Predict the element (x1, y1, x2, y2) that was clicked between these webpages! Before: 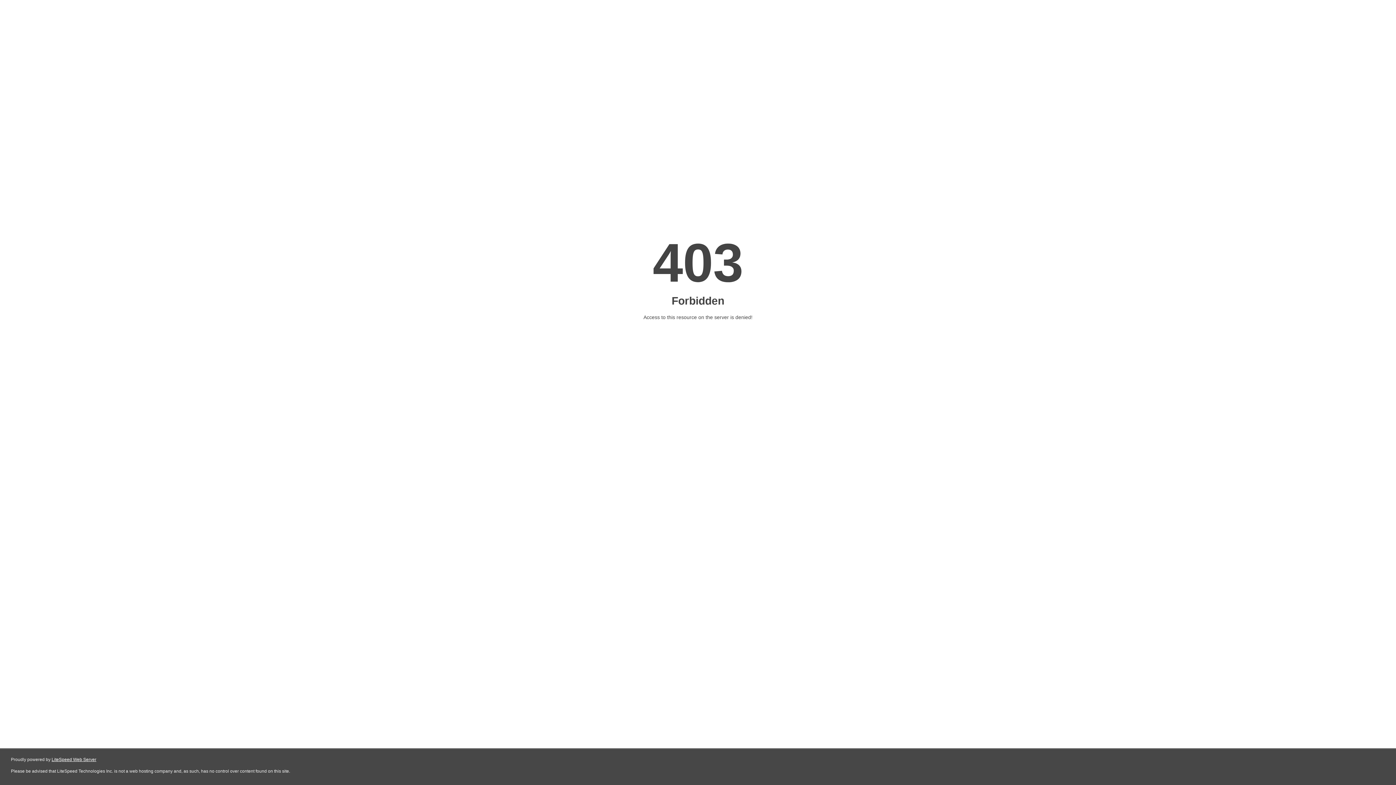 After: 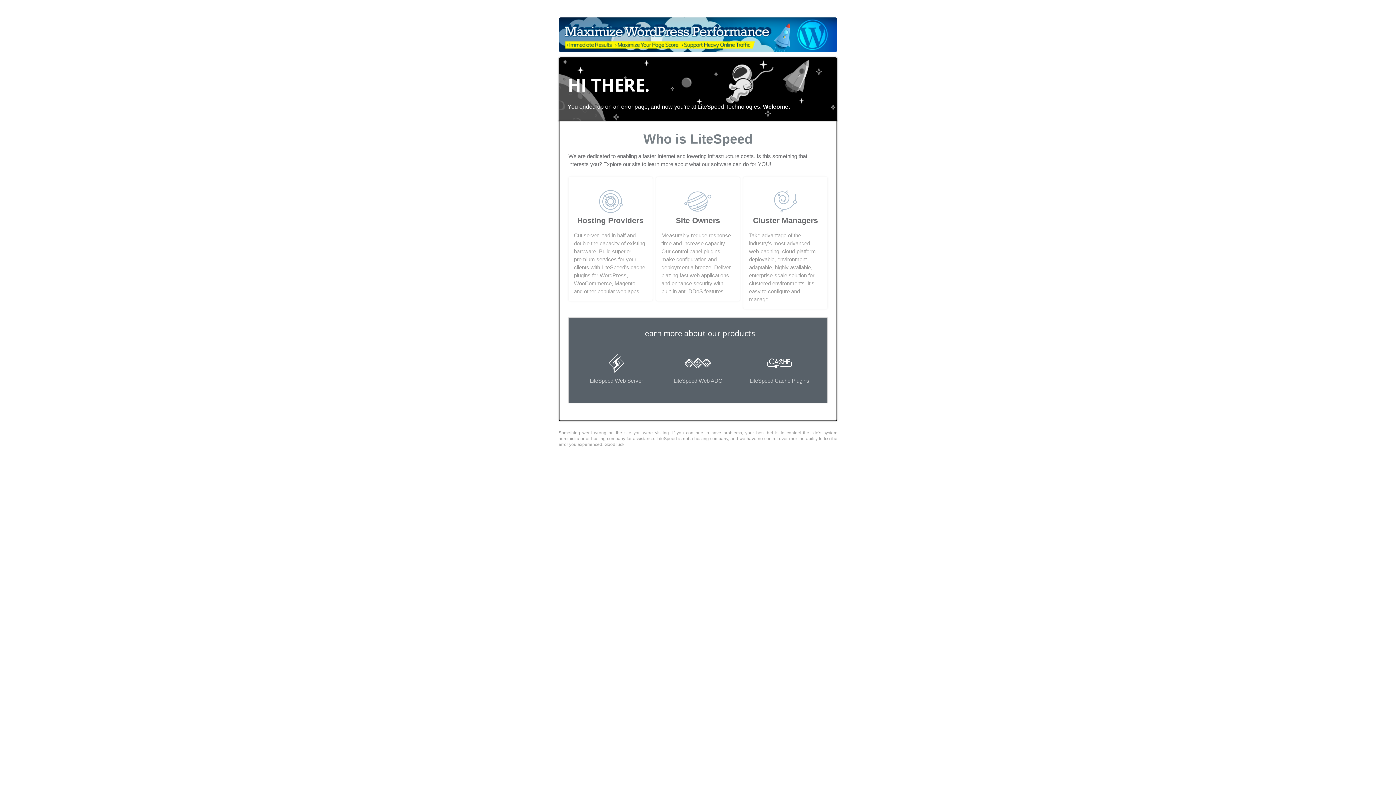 Action: bbox: (51, 757, 96, 762) label: LiteSpeed Web Server